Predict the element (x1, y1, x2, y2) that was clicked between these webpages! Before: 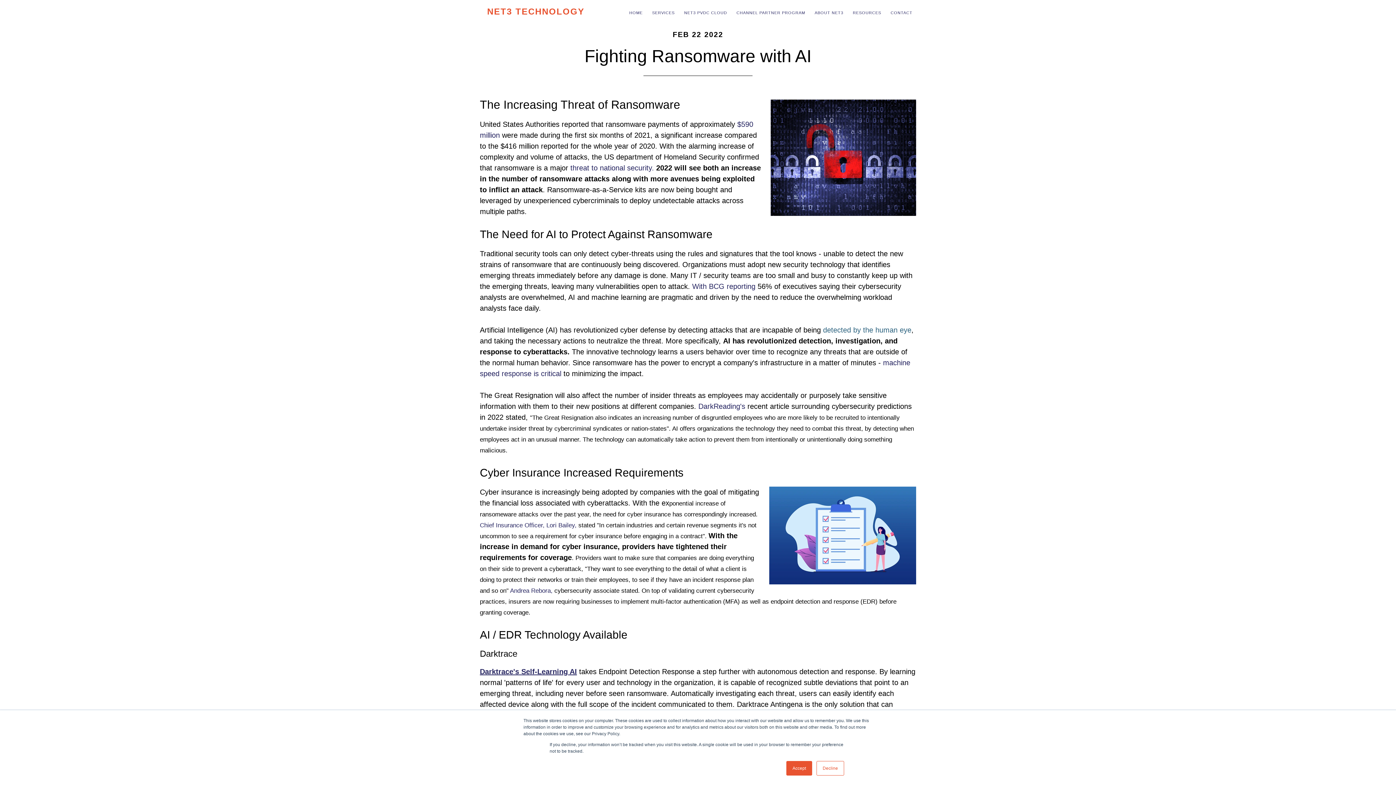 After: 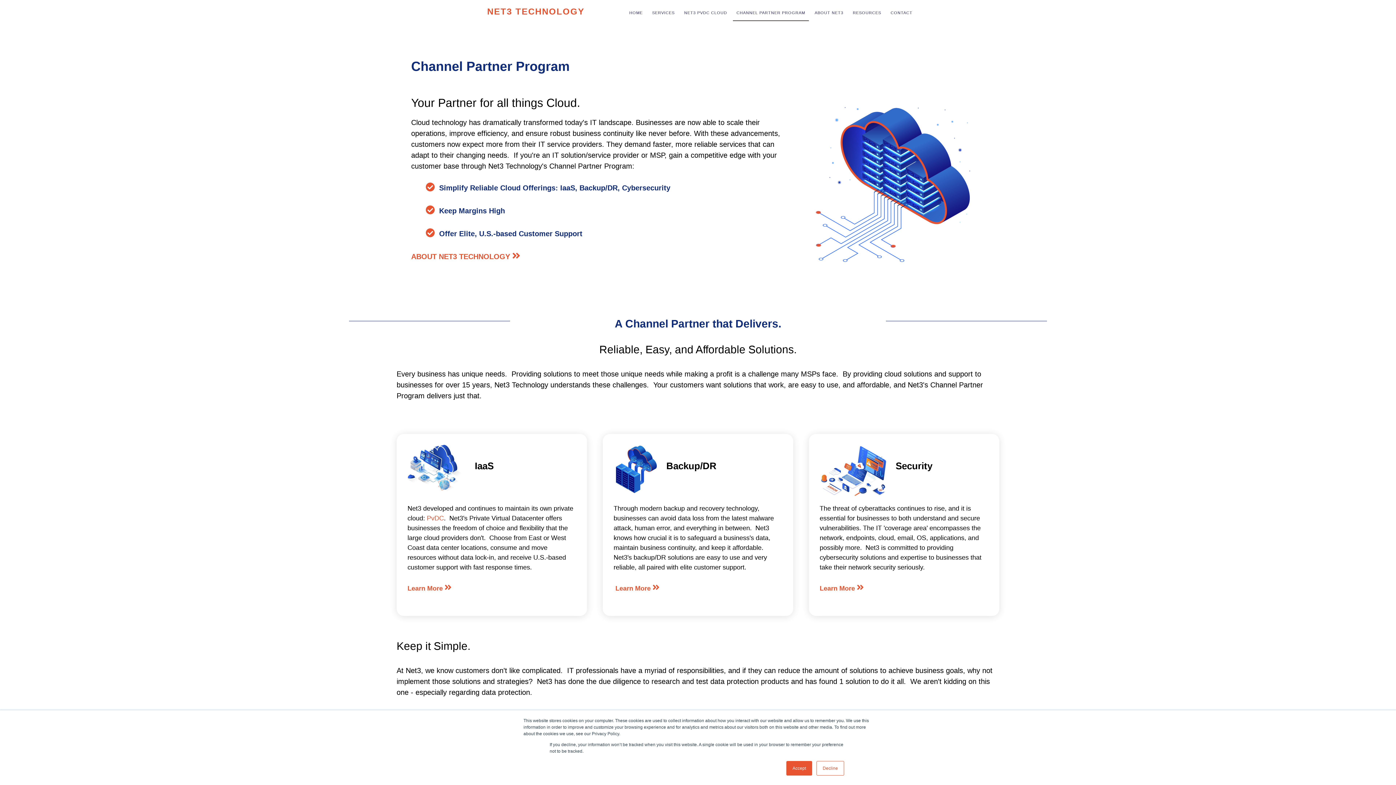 Action: label: CHANNEL PARTNER PROGRAM bbox: (733, 0, 809, 21)